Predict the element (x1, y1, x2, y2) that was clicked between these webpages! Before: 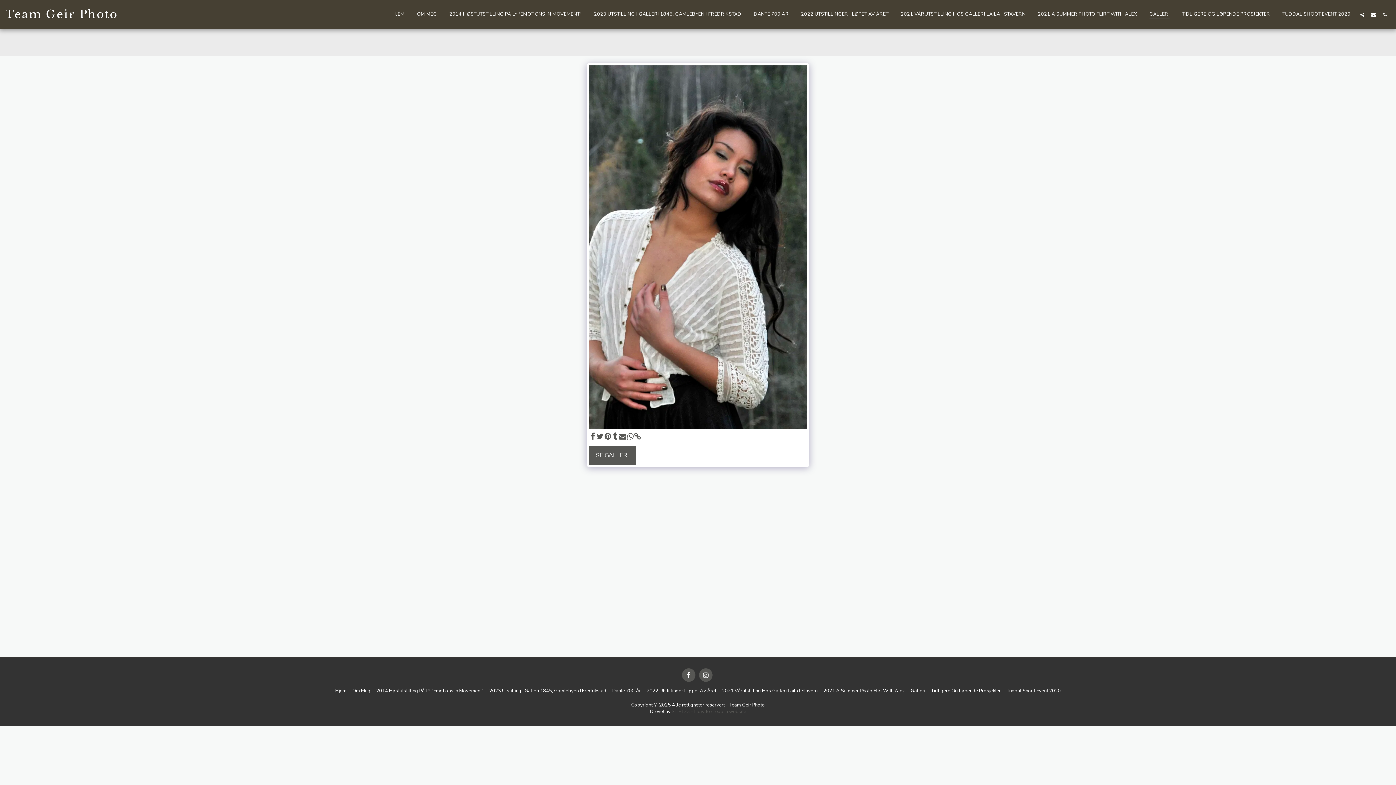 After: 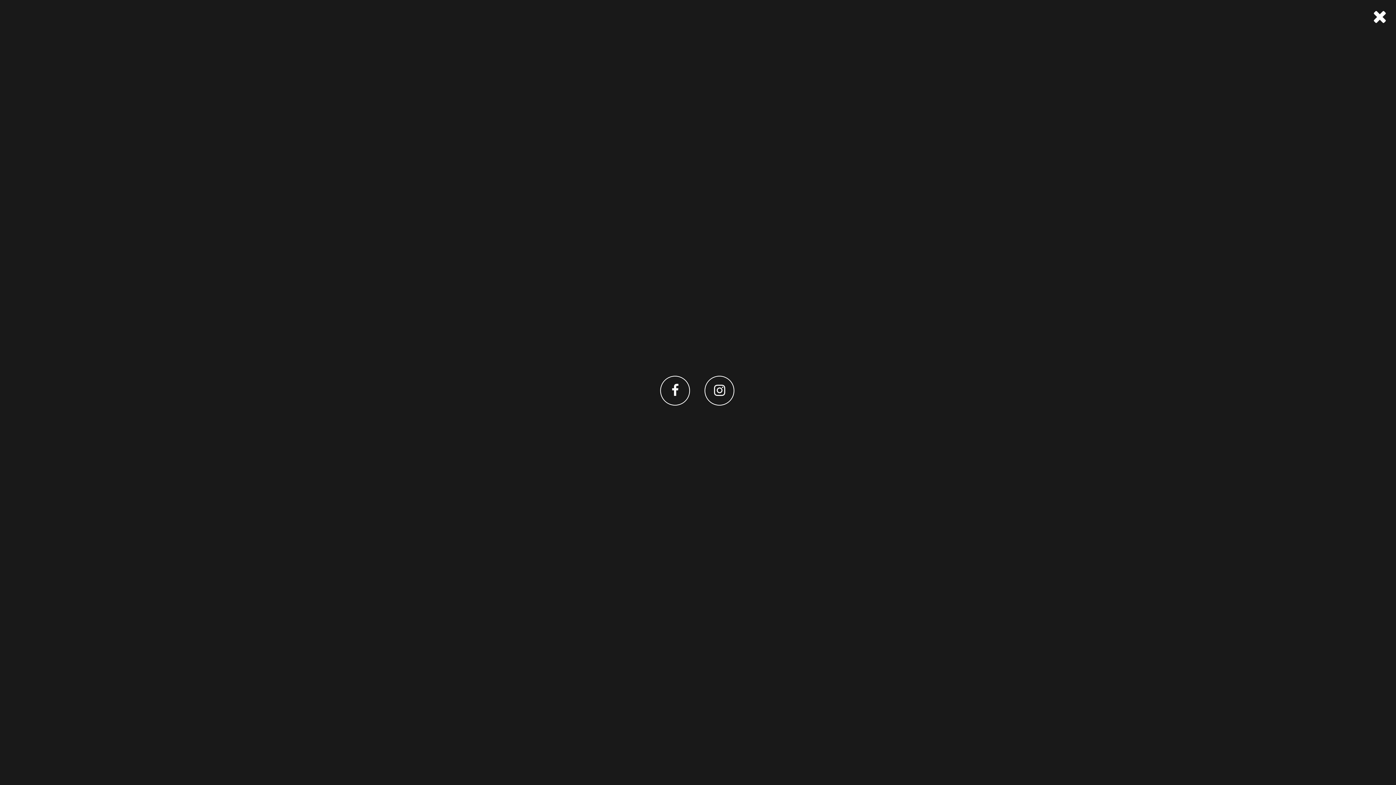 Action: label:   bbox: (1357, 11, 1368, 16)